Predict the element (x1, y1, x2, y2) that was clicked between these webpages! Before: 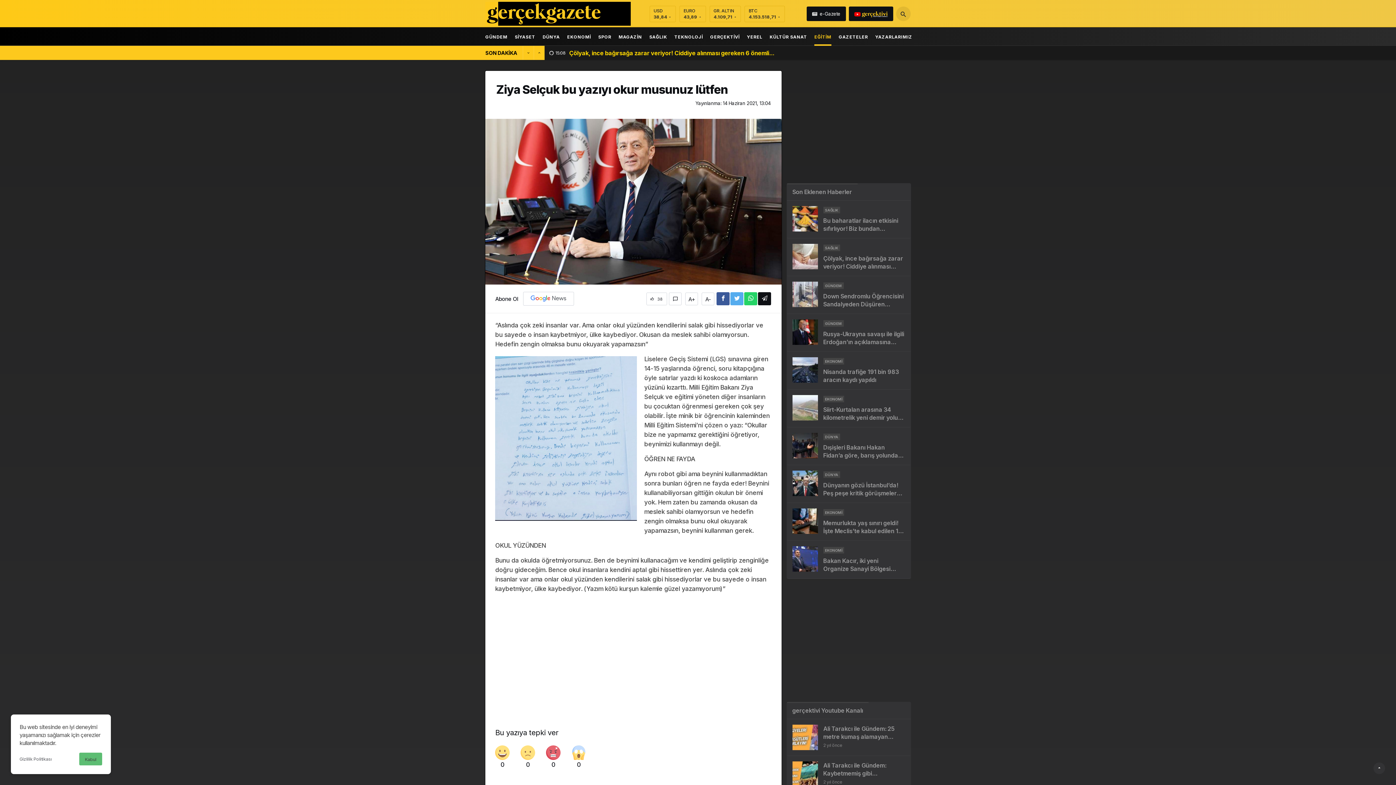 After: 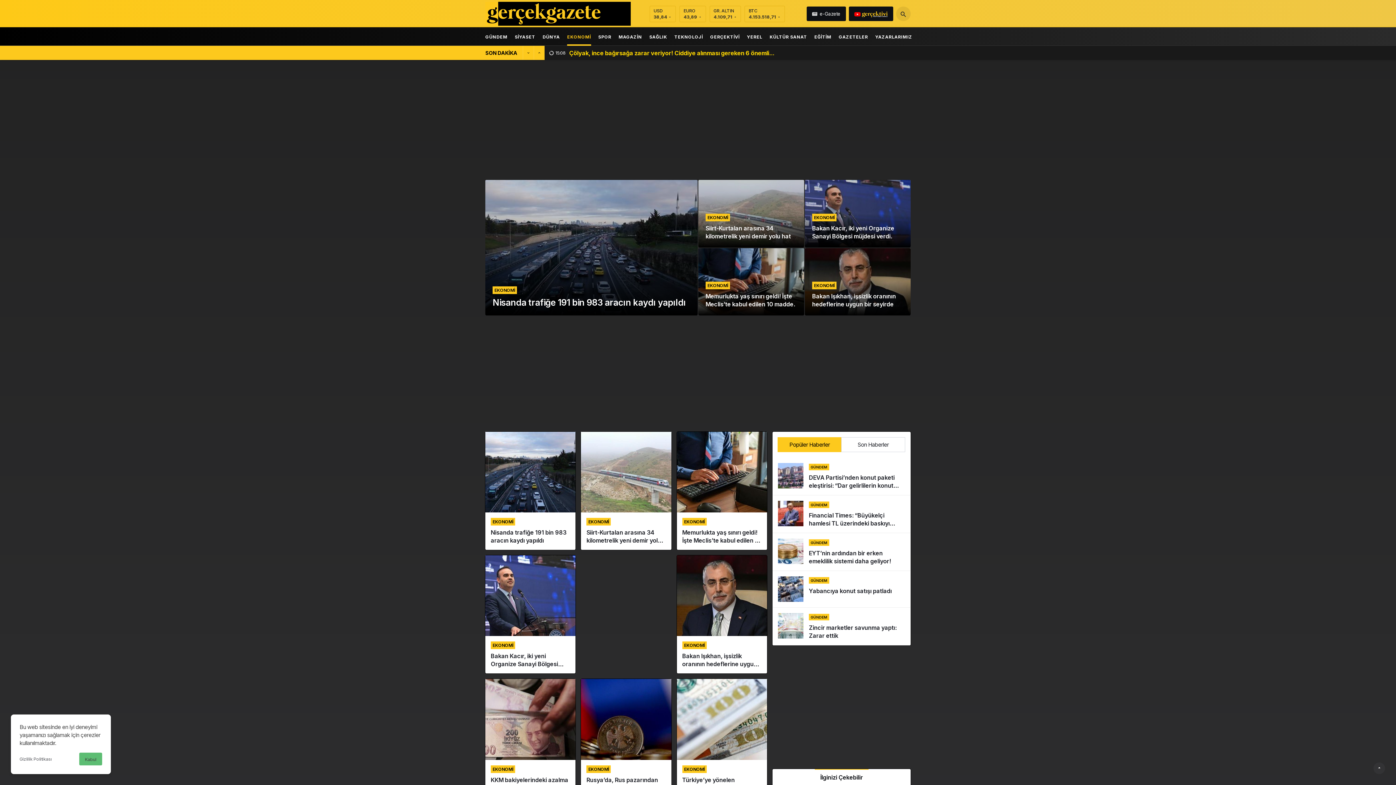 Action: bbox: (567, 27, 591, 45) label: EKONOMİ